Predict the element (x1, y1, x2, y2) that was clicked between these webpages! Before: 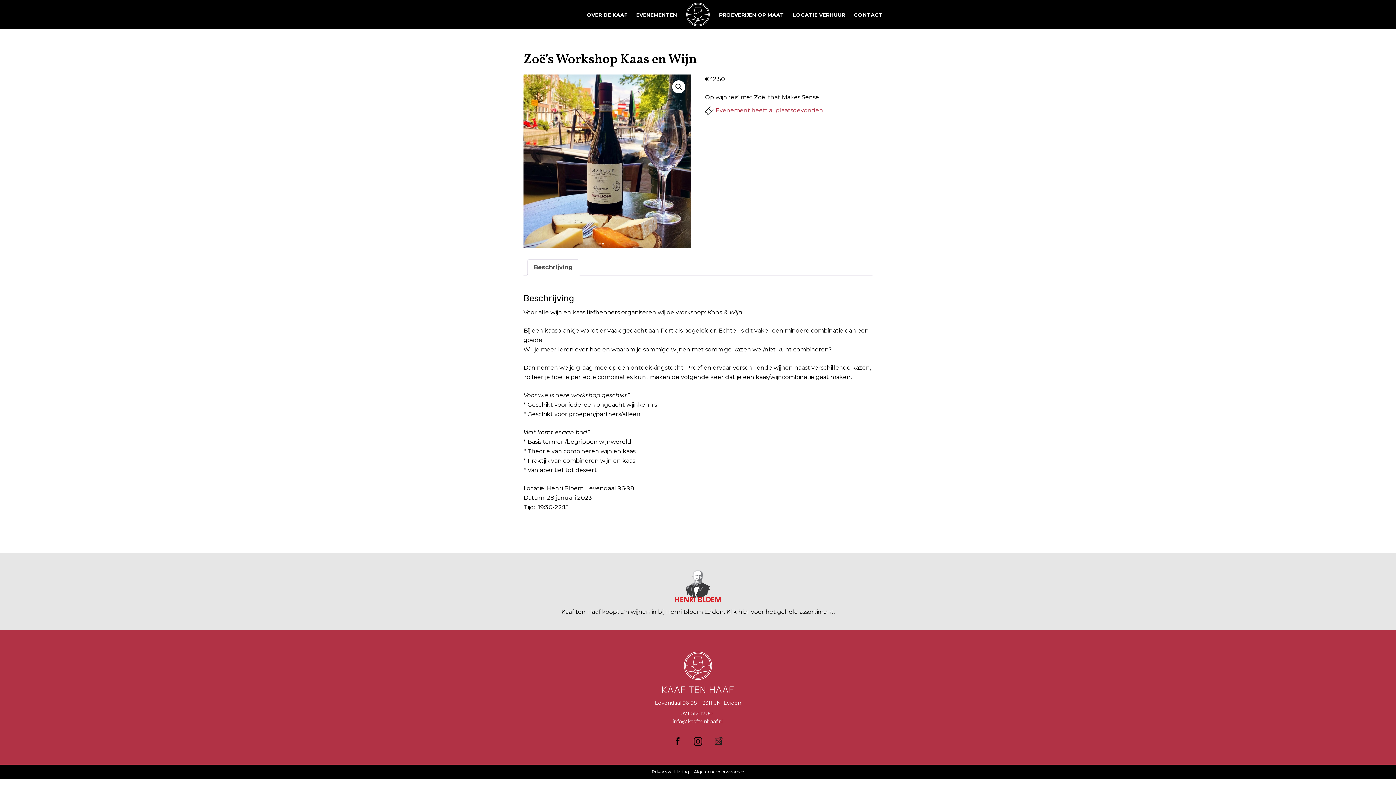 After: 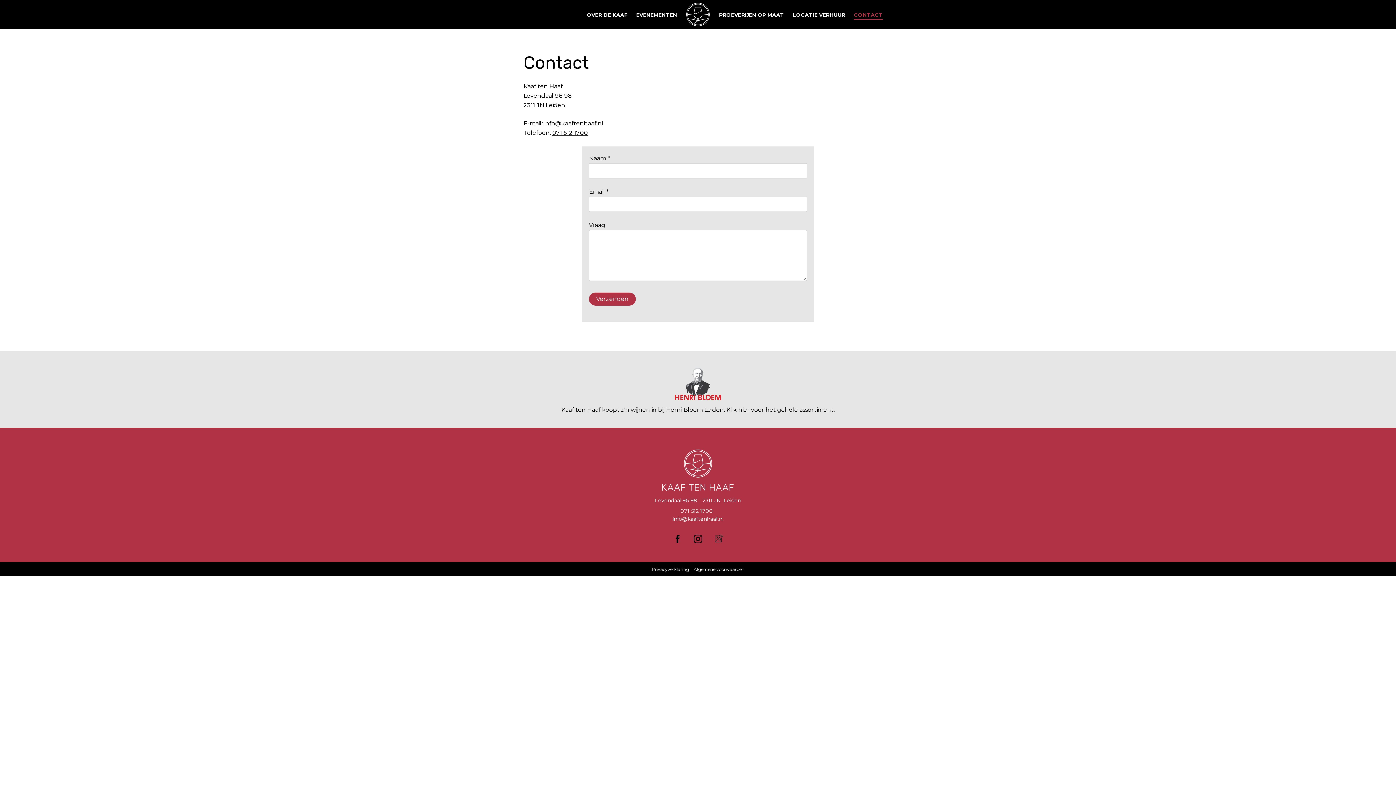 Action: label: CONTACT bbox: (854, 4, 882, 26)